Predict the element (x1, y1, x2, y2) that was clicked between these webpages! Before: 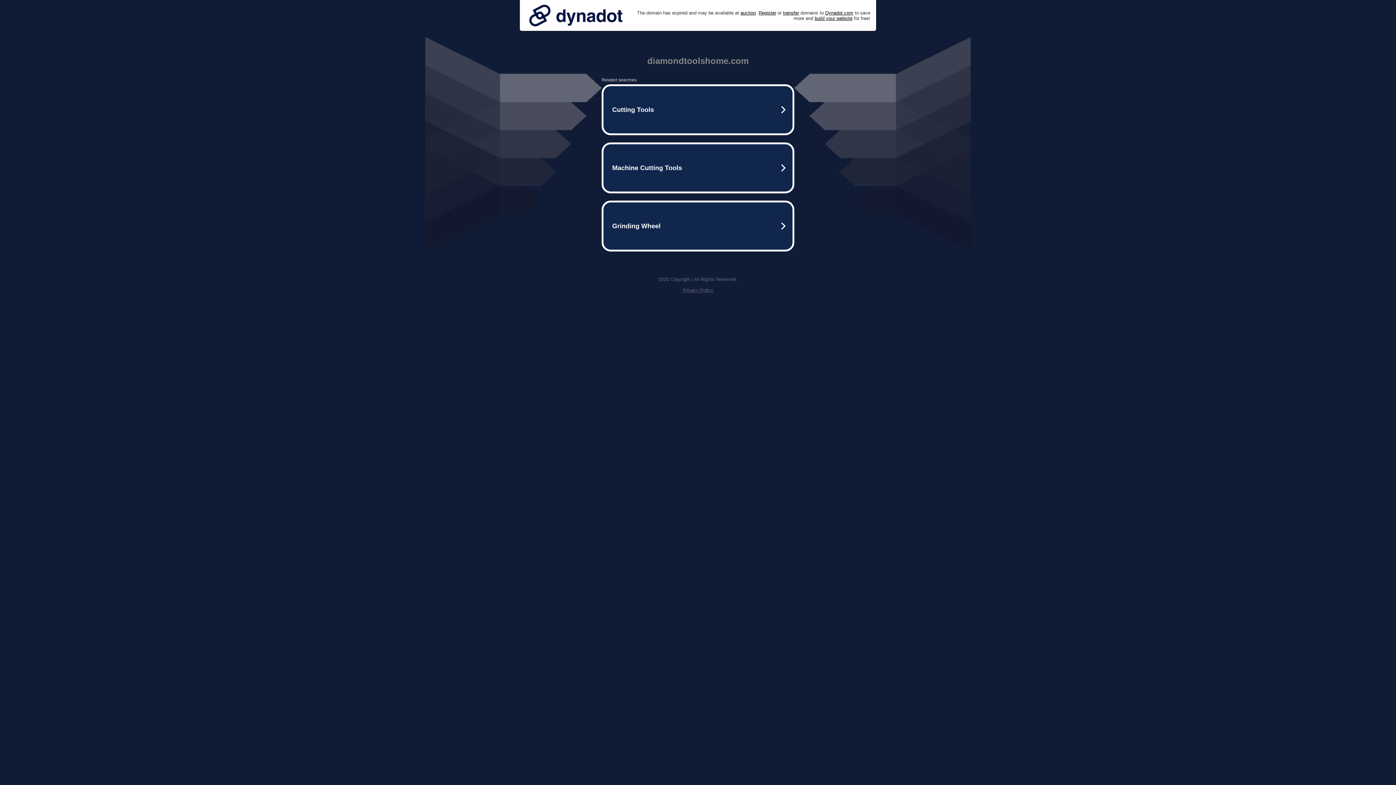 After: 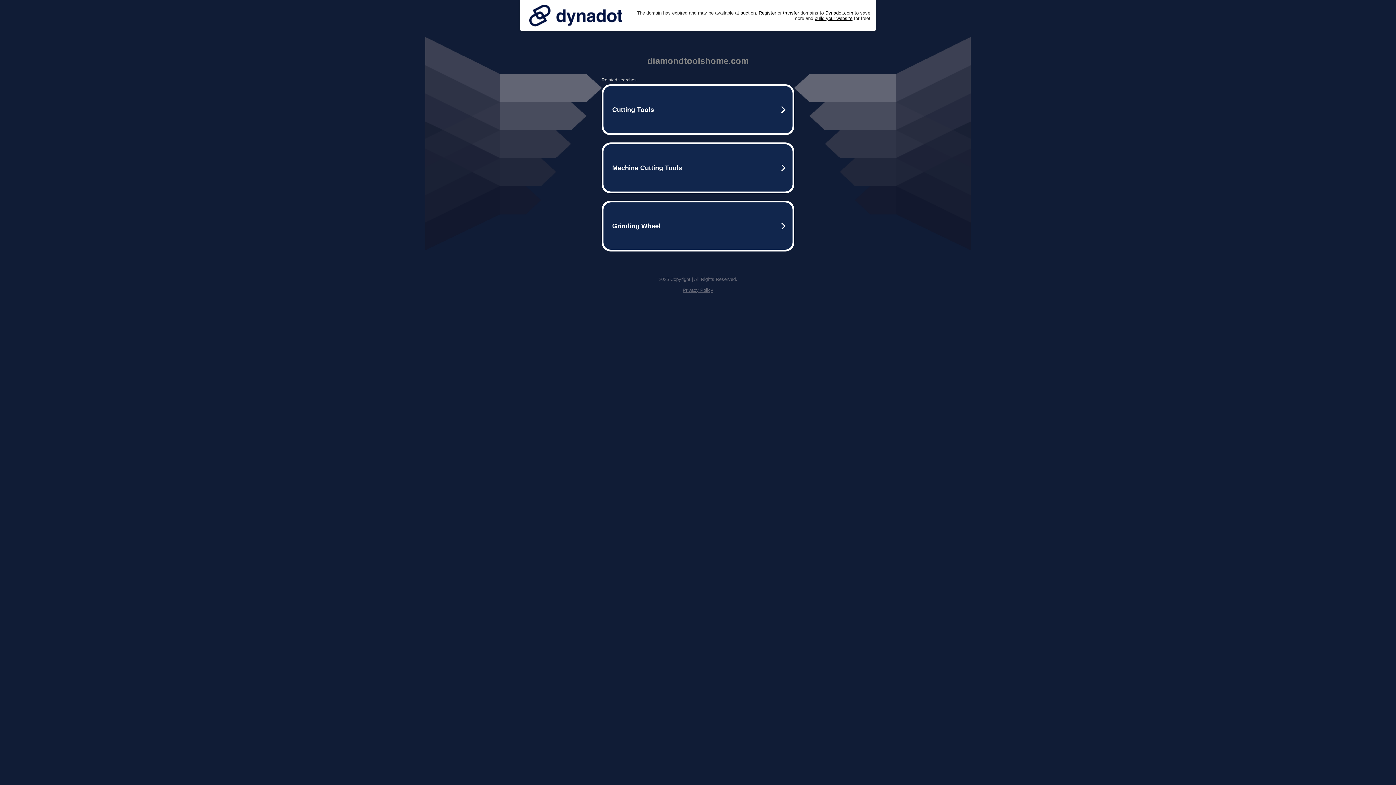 Action: bbox: (682, 287, 713, 293) label: Privacy Policy